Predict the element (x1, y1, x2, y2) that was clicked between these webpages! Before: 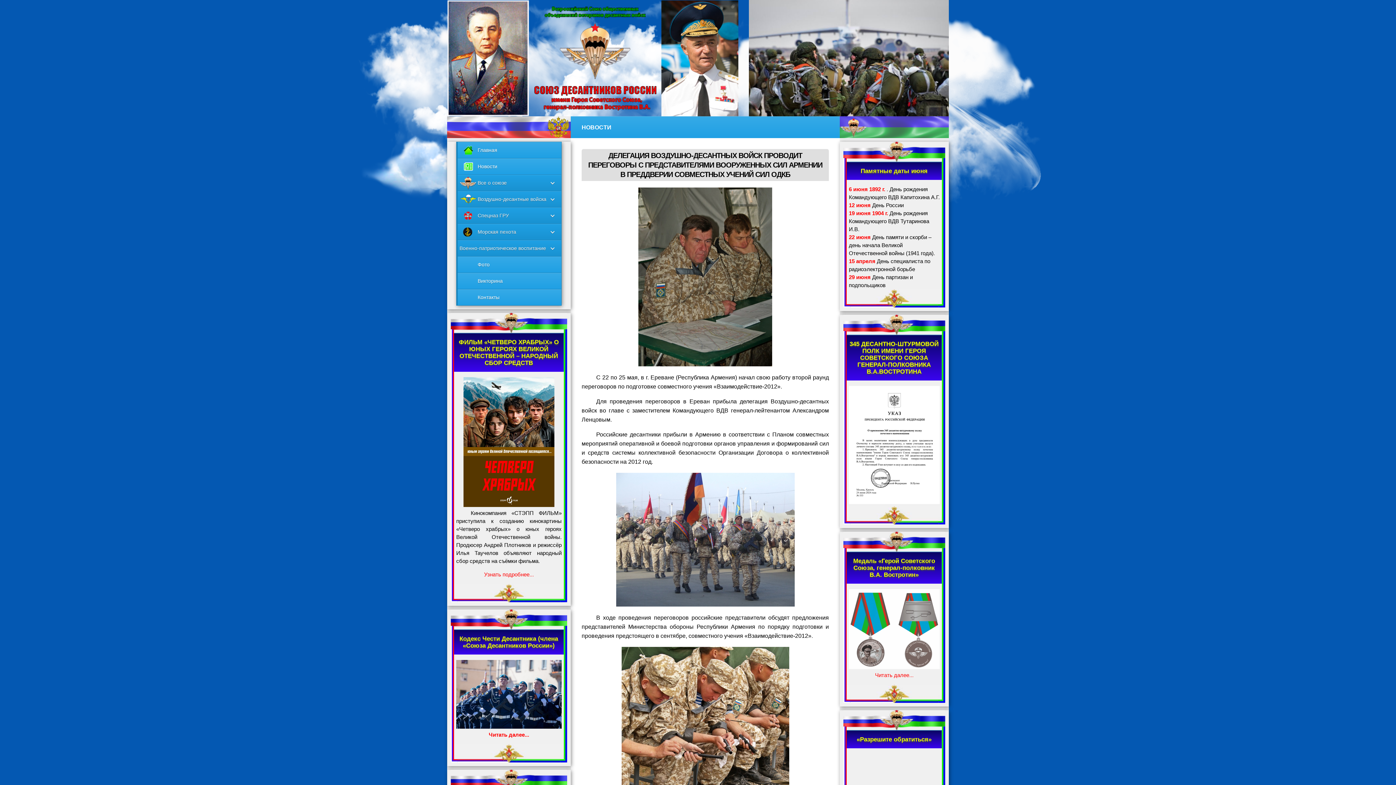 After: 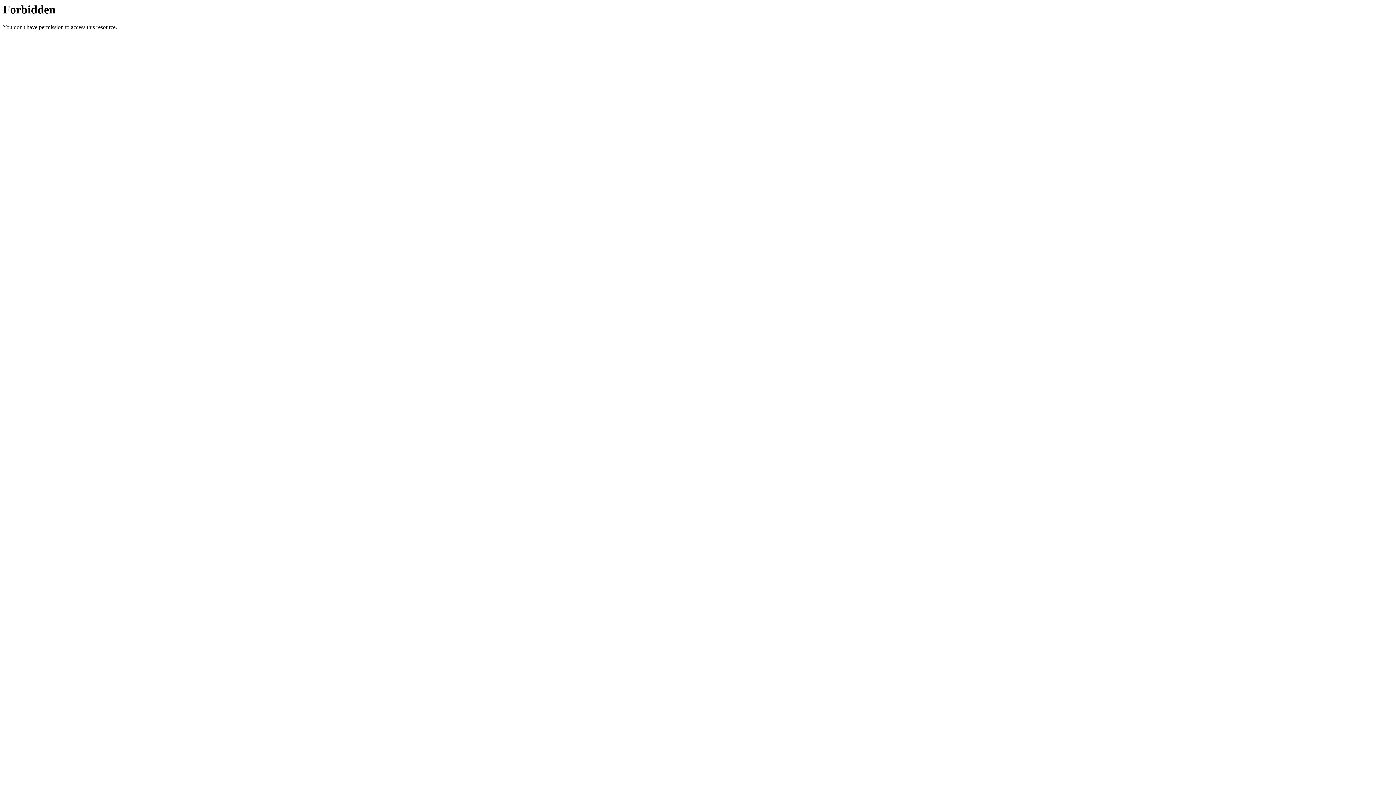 Action: bbox: (447, 0, 738, 116)